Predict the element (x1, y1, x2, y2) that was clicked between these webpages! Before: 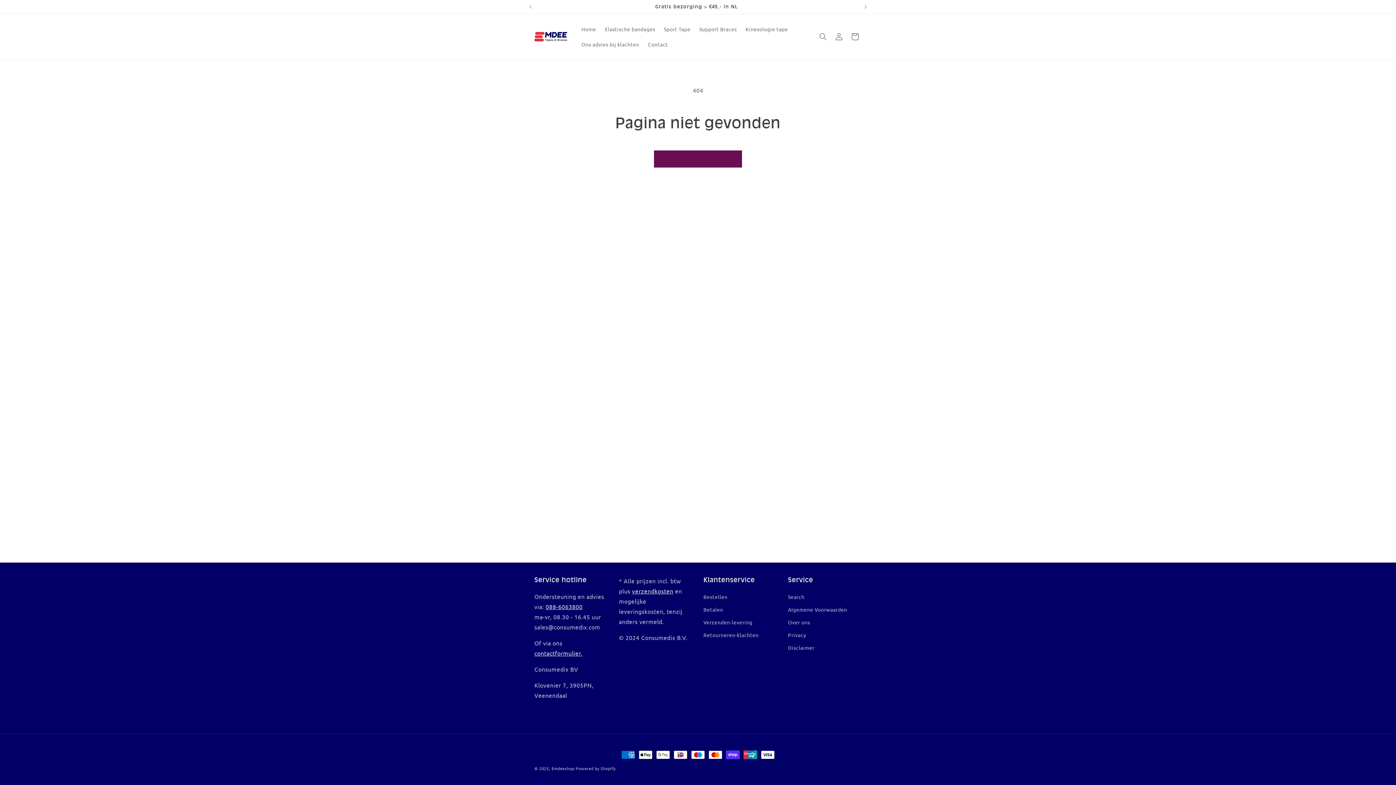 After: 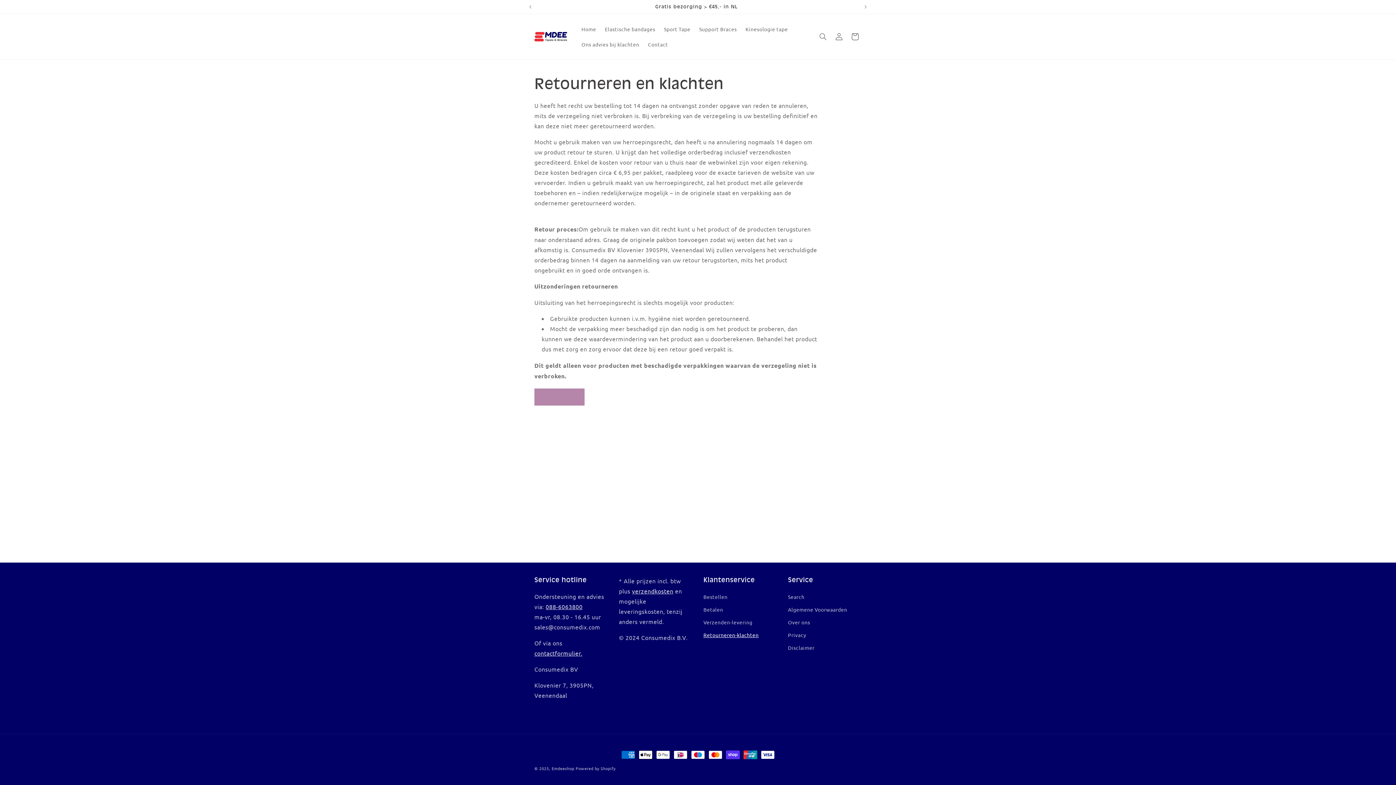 Action: label: Retourneren-klachten bbox: (703, 629, 758, 641)